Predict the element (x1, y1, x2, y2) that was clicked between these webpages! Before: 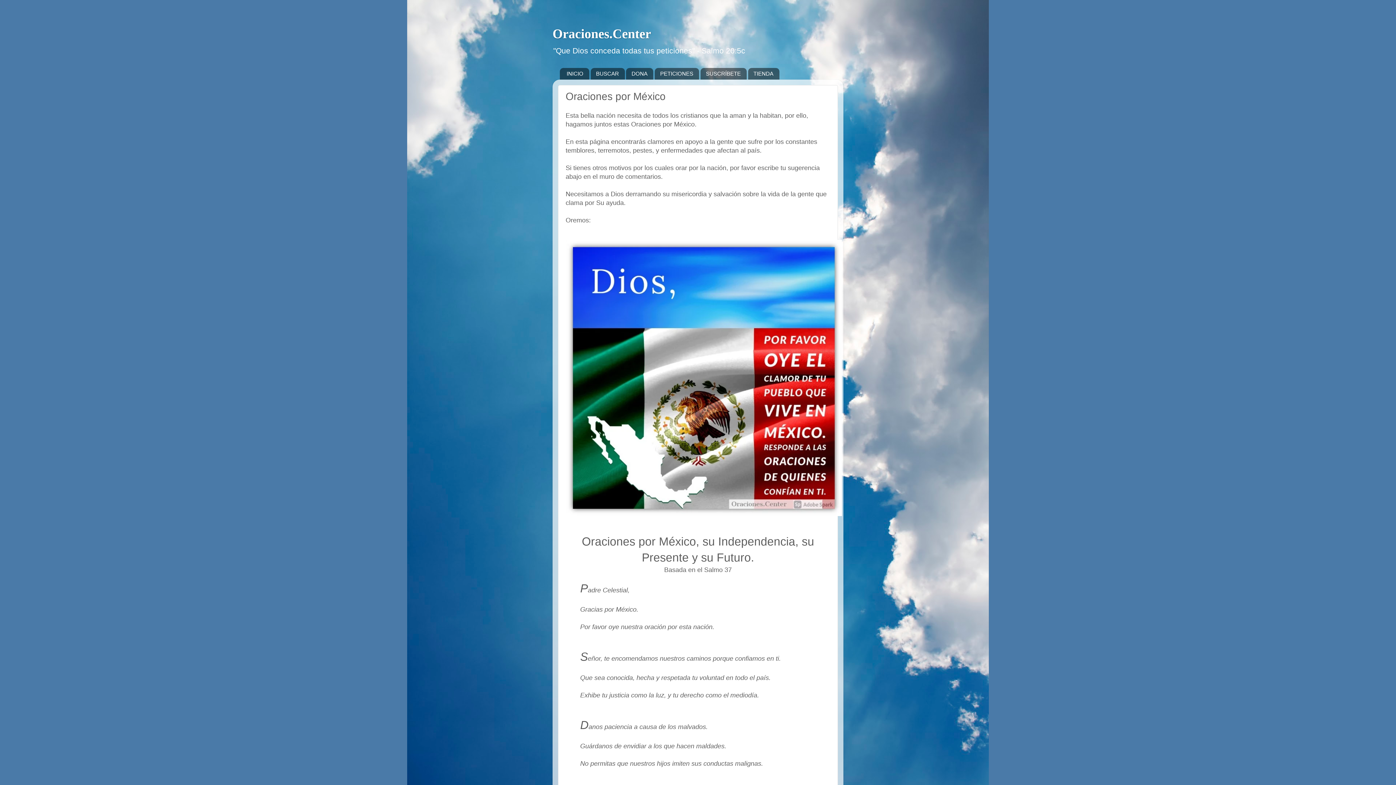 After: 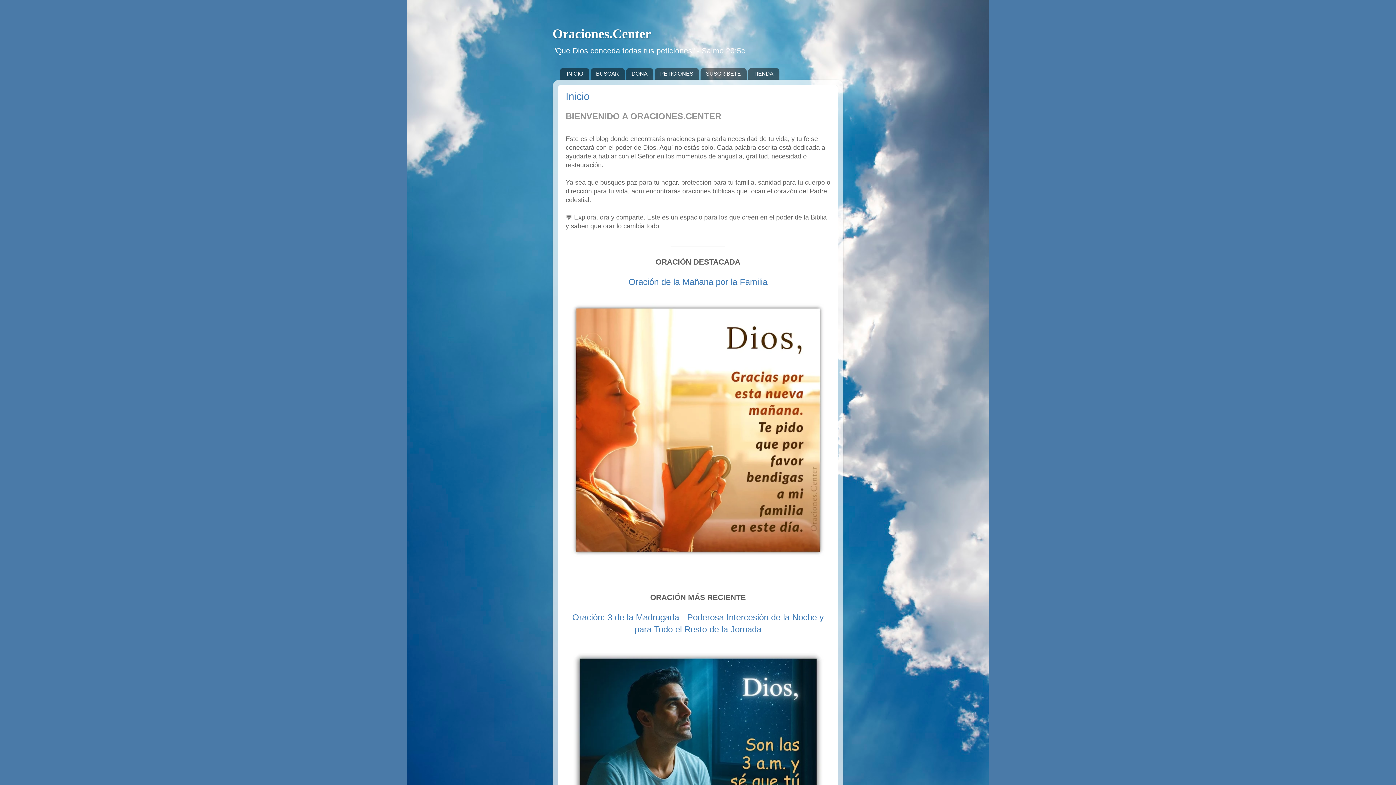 Action: bbox: (552, 26, 651, 41) label: Oraciones.Center